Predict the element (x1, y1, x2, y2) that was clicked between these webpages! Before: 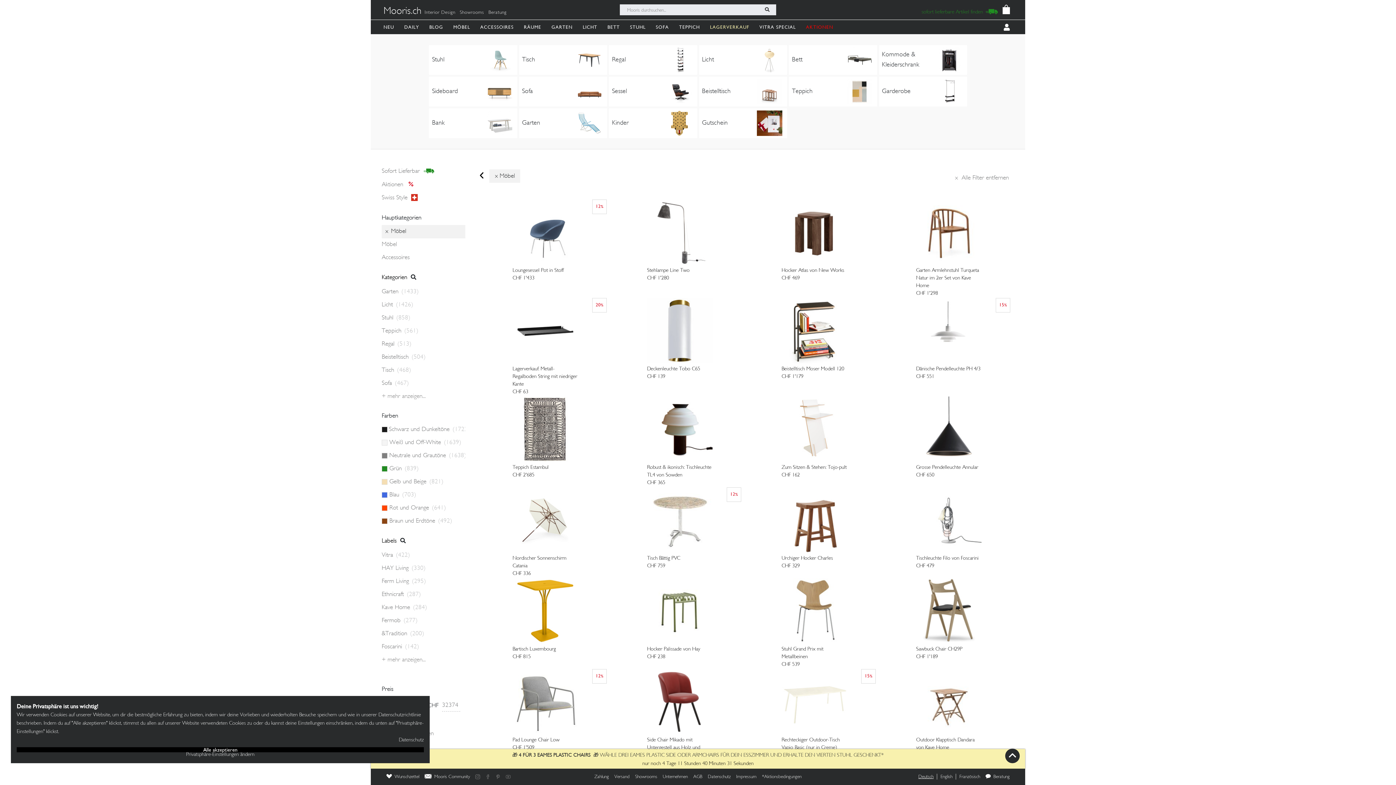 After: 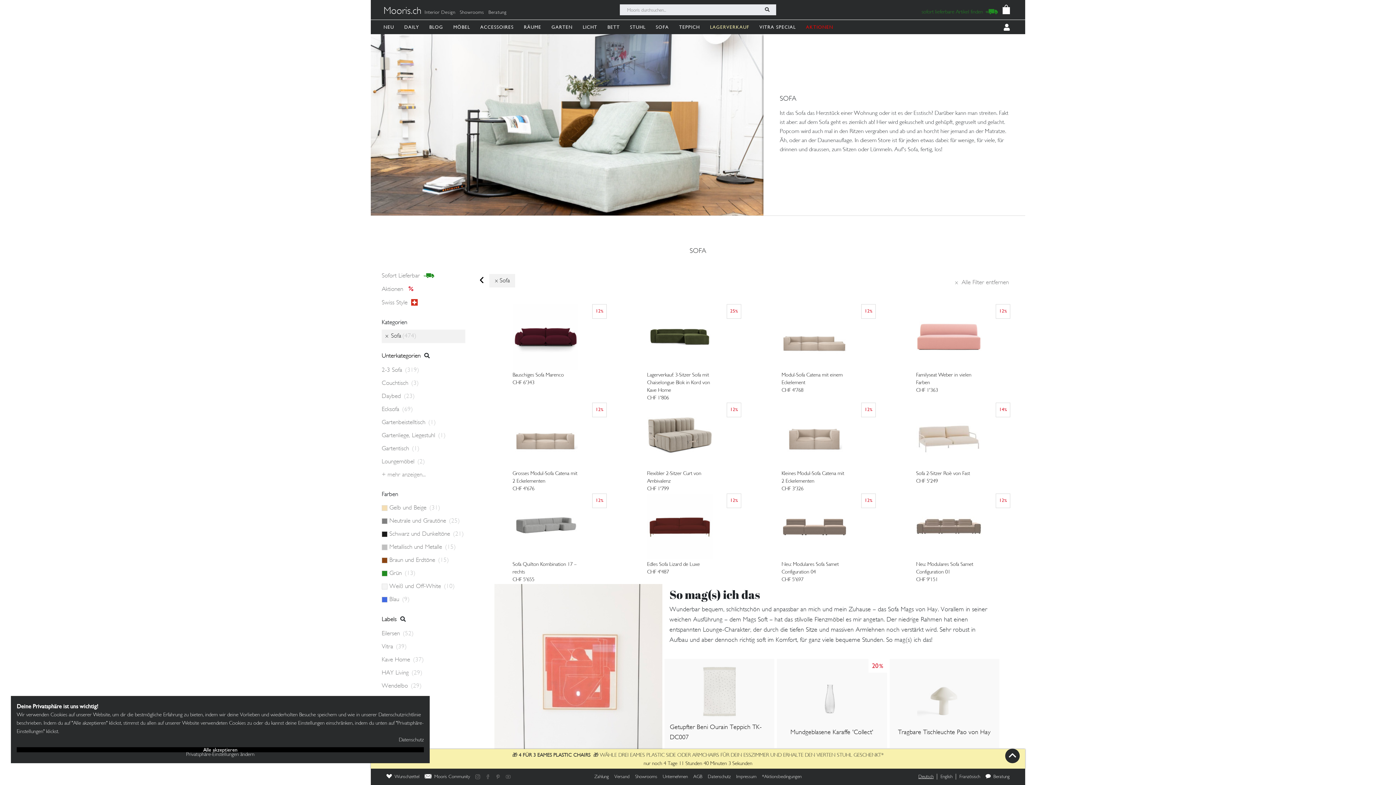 Action: bbox: (656, 19, 672, 34) label: SOFA